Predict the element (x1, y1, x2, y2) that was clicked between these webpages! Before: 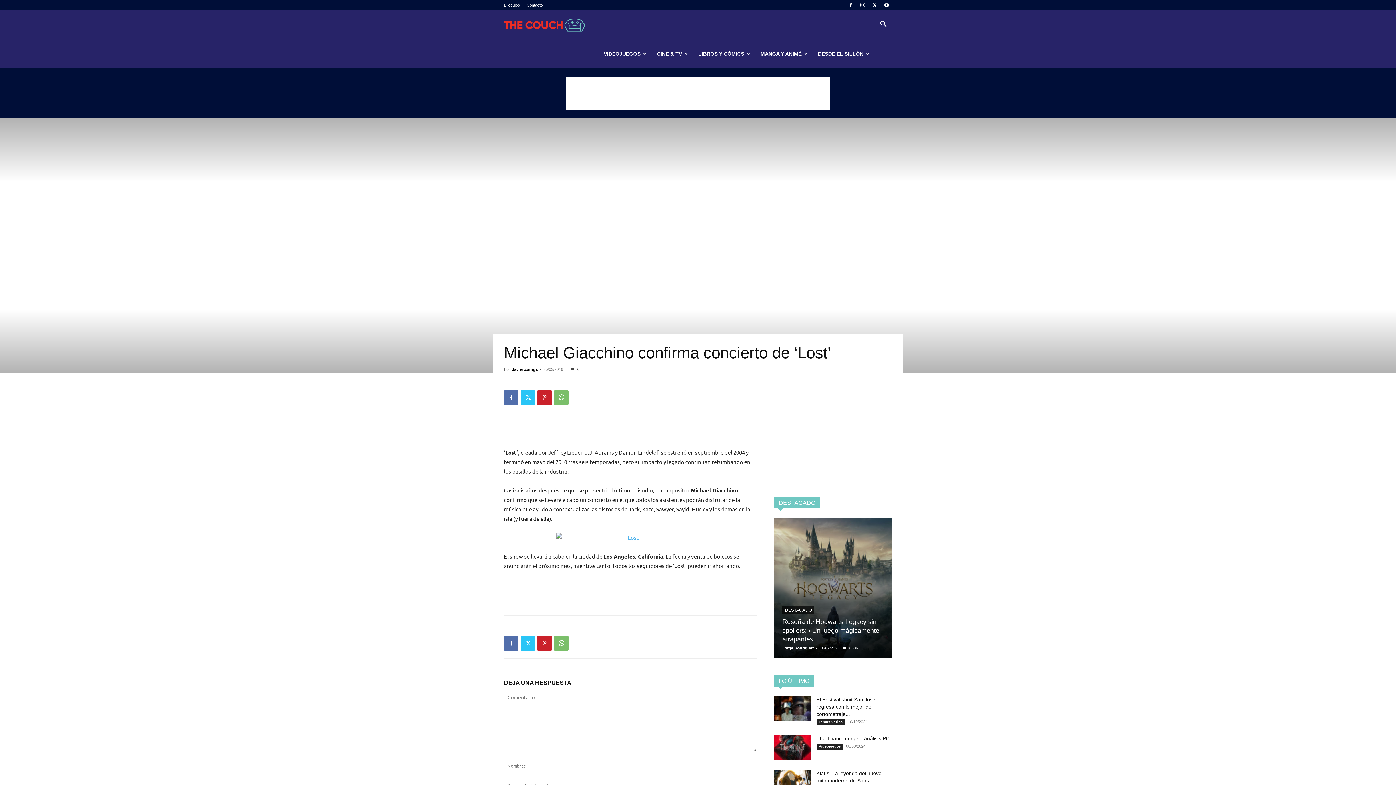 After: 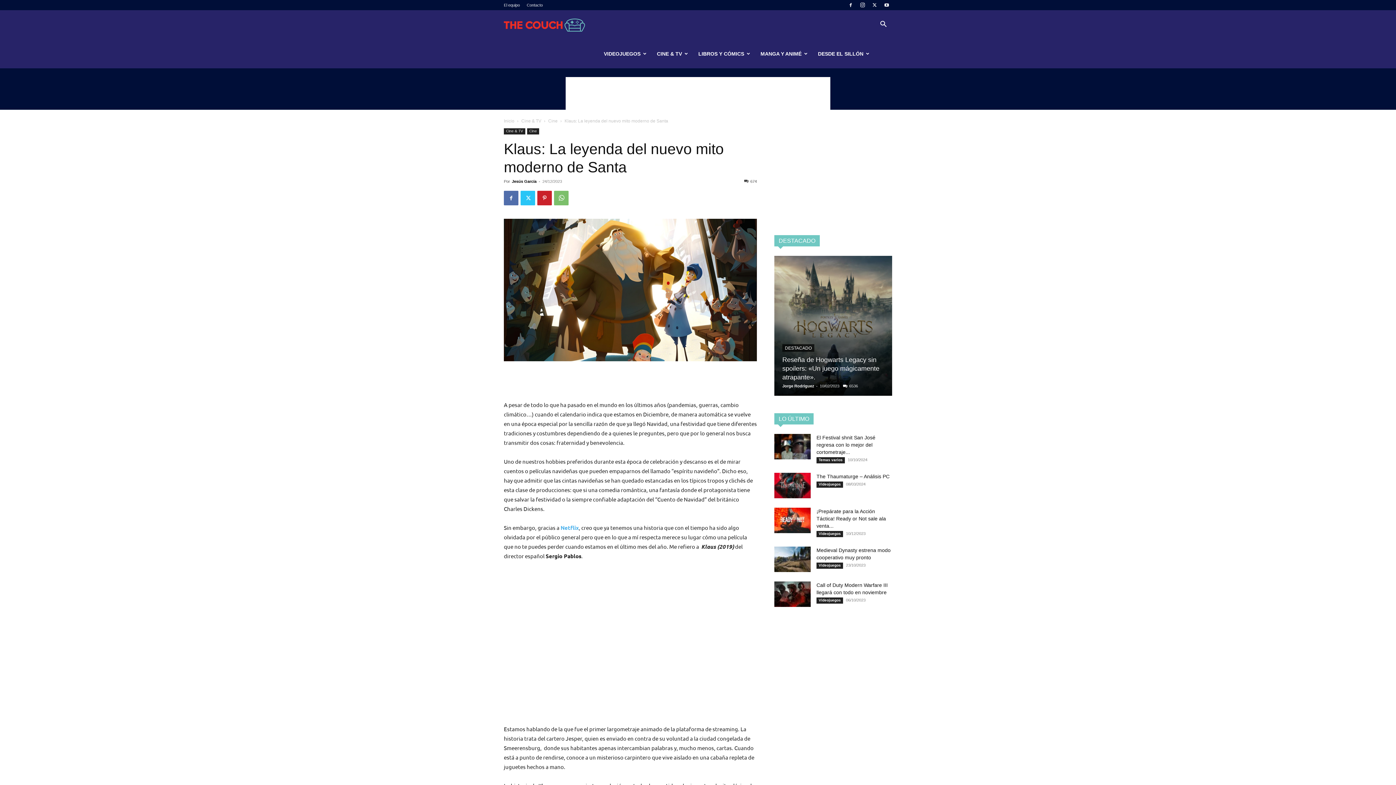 Action: bbox: (774, 770, 810, 795)